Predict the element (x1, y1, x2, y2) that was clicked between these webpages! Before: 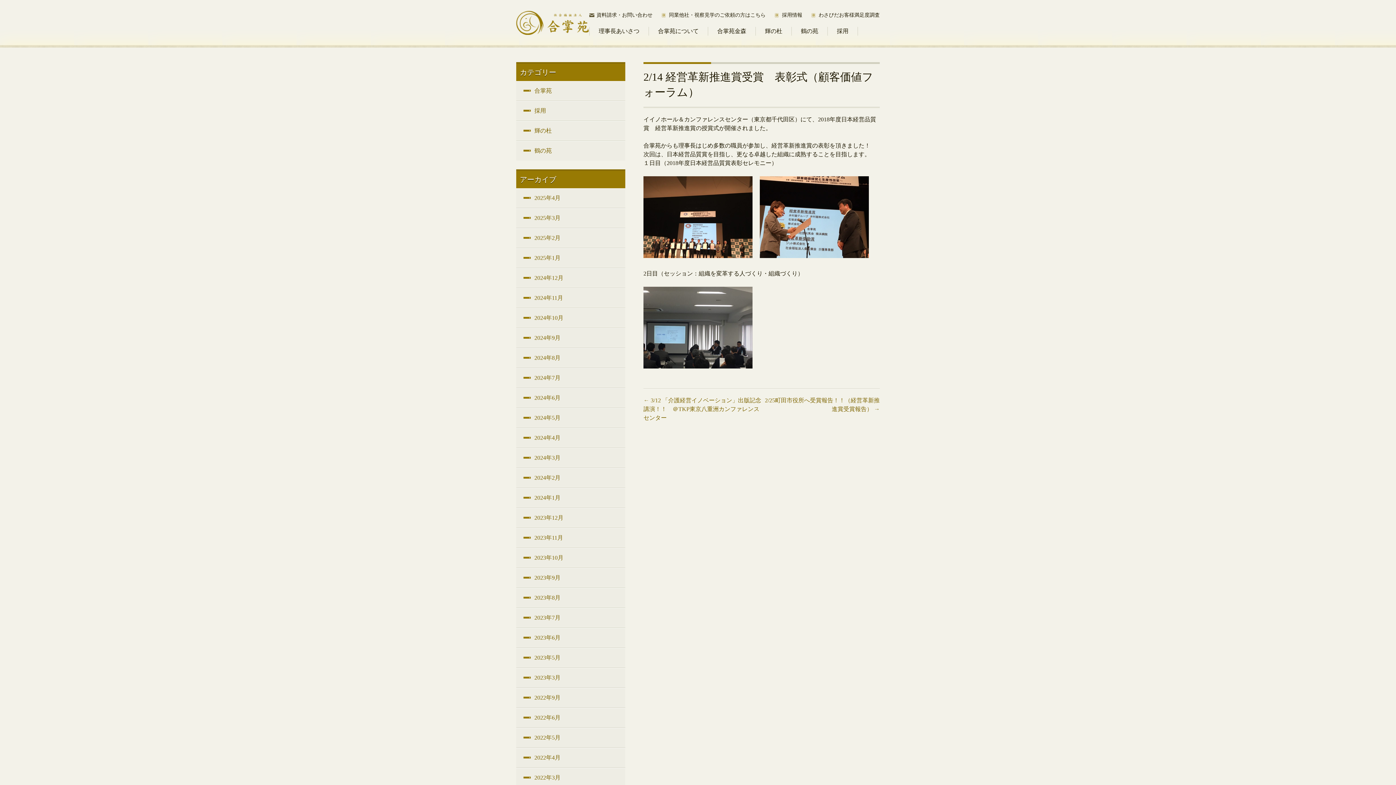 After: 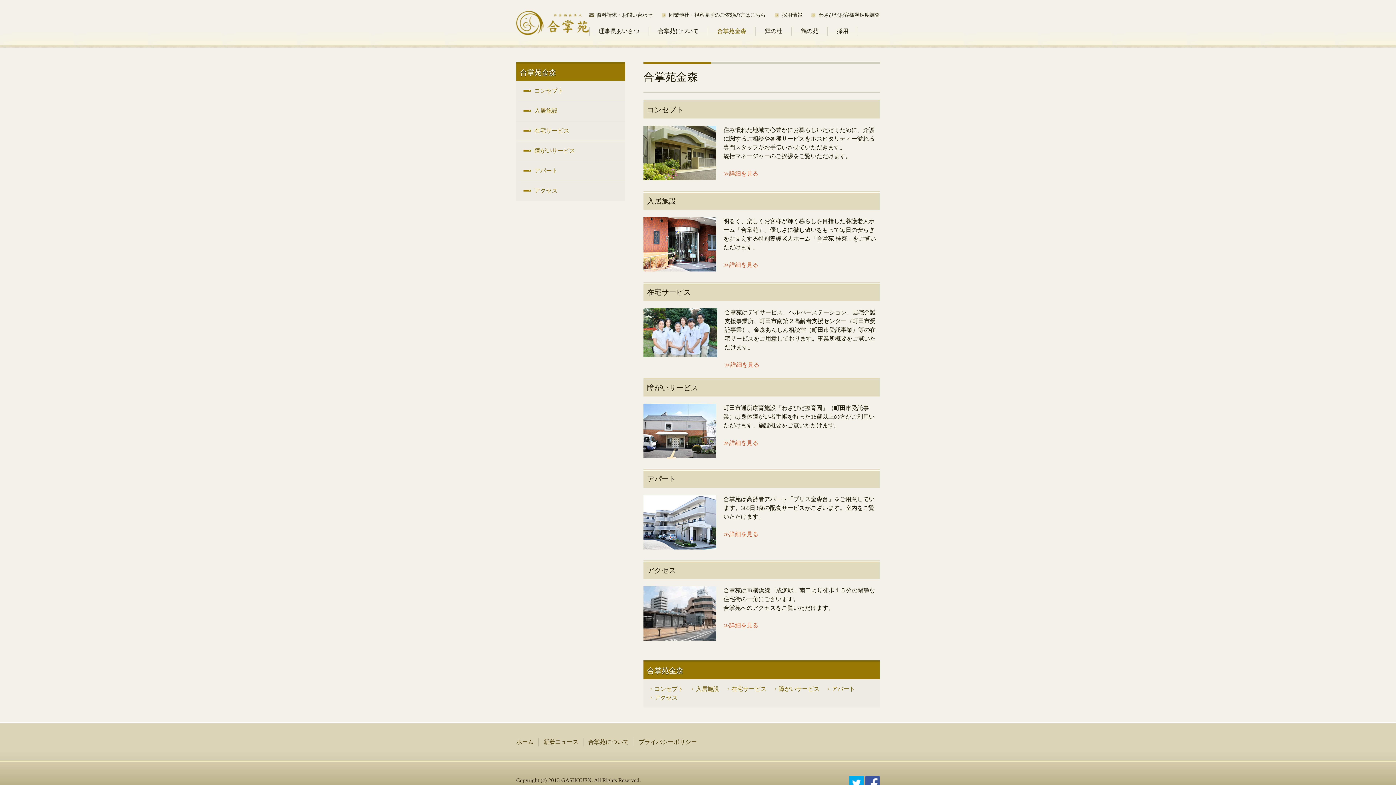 Action: label: 合掌苑金森 bbox: (717, 26, 746, 35)